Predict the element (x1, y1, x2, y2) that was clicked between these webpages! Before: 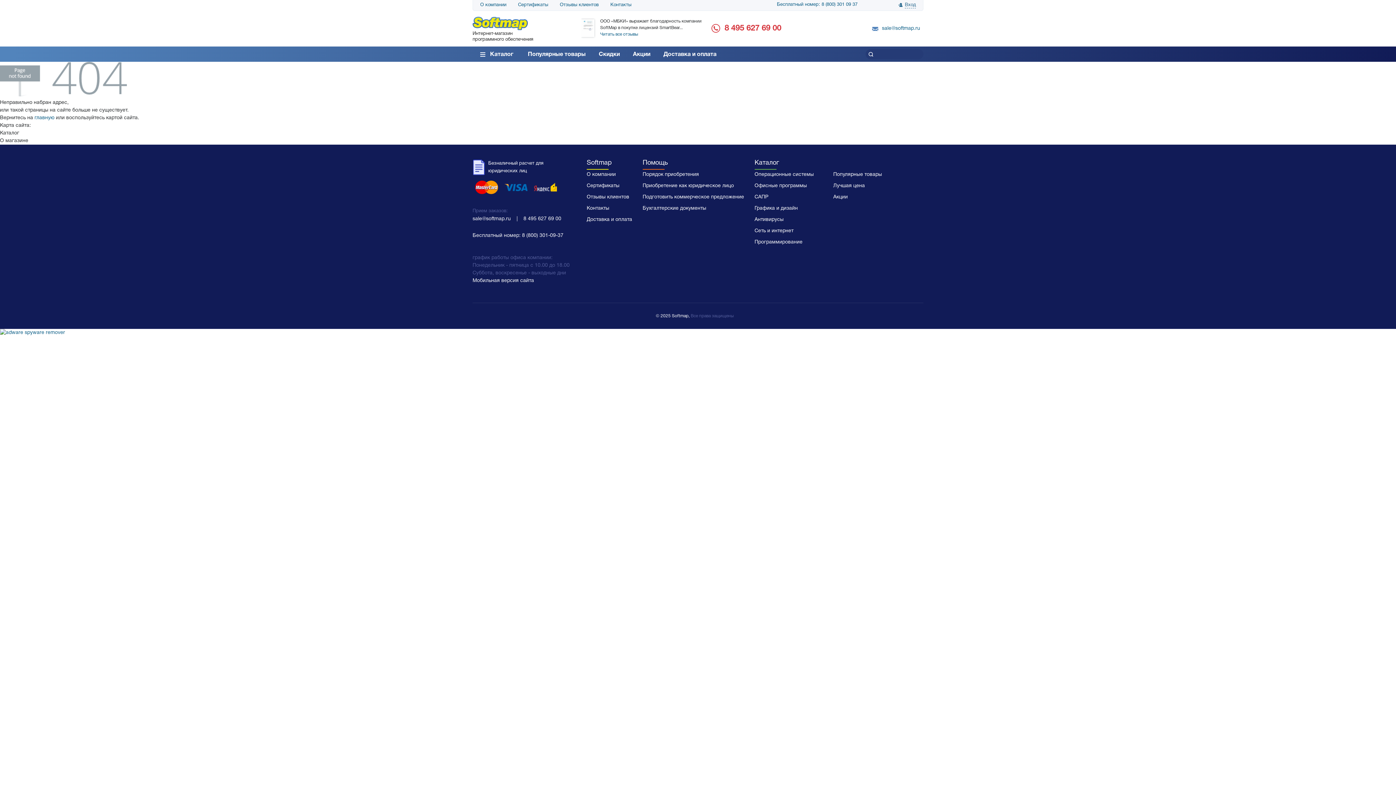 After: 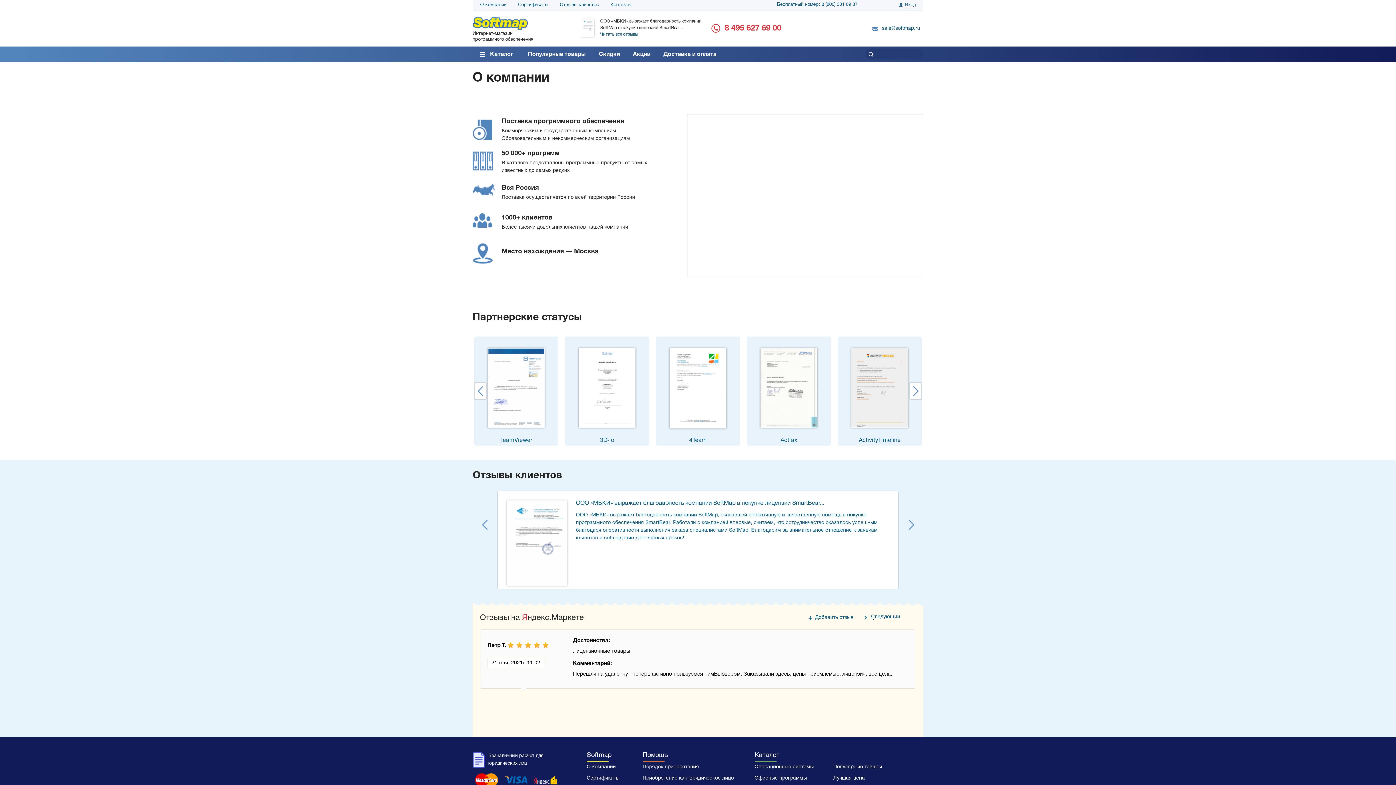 Action: label: О компании bbox: (480, 2, 506, 7)